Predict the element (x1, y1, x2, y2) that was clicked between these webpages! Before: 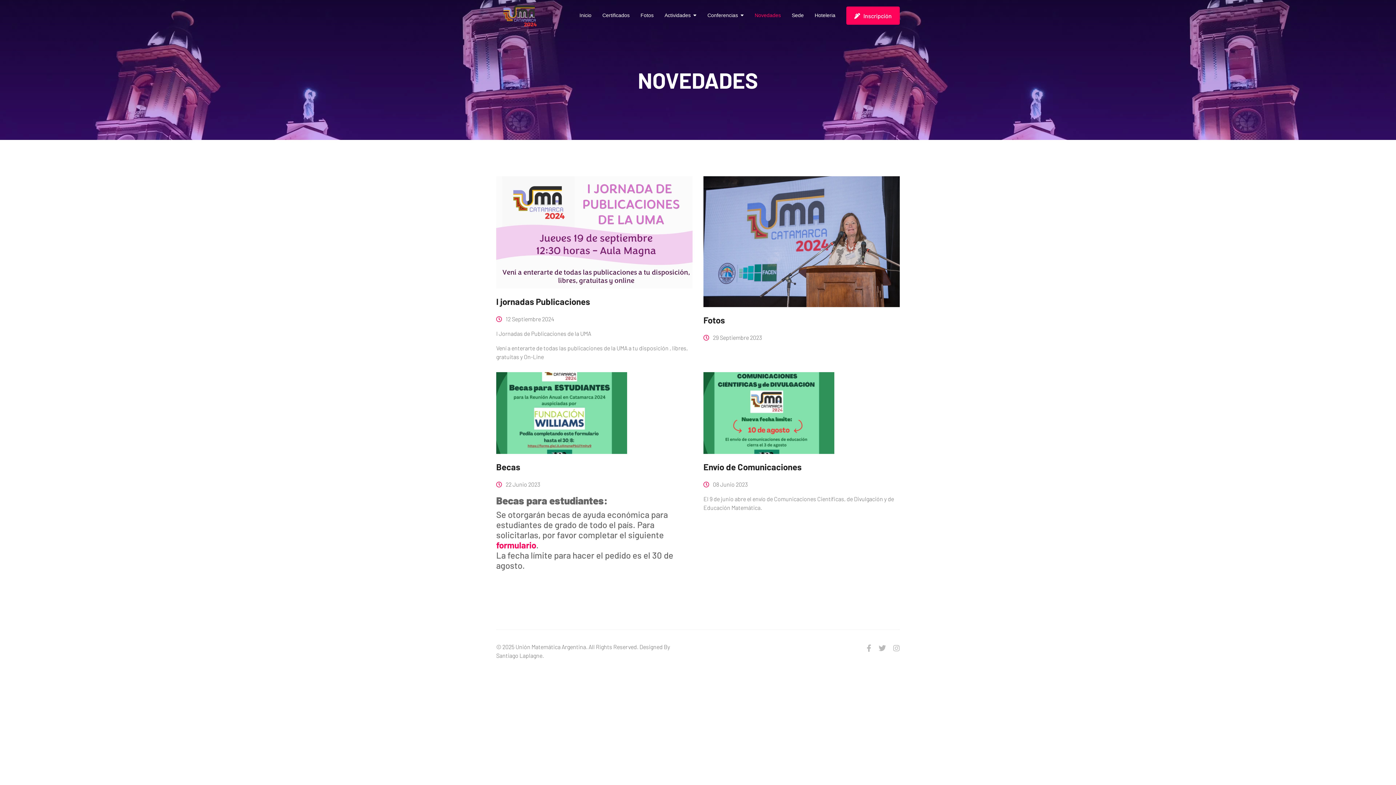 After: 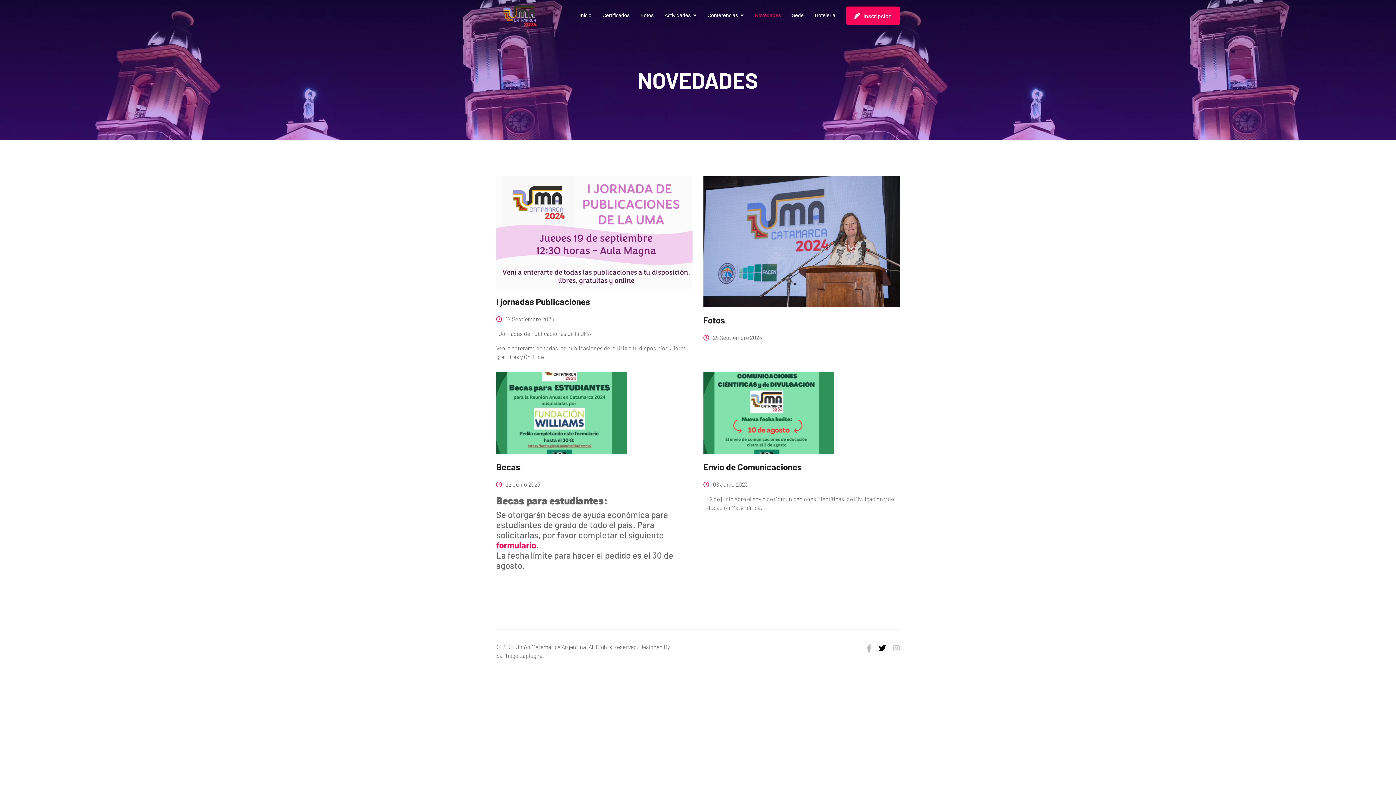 Action: bbox: (878, 644, 886, 652) label: twitter